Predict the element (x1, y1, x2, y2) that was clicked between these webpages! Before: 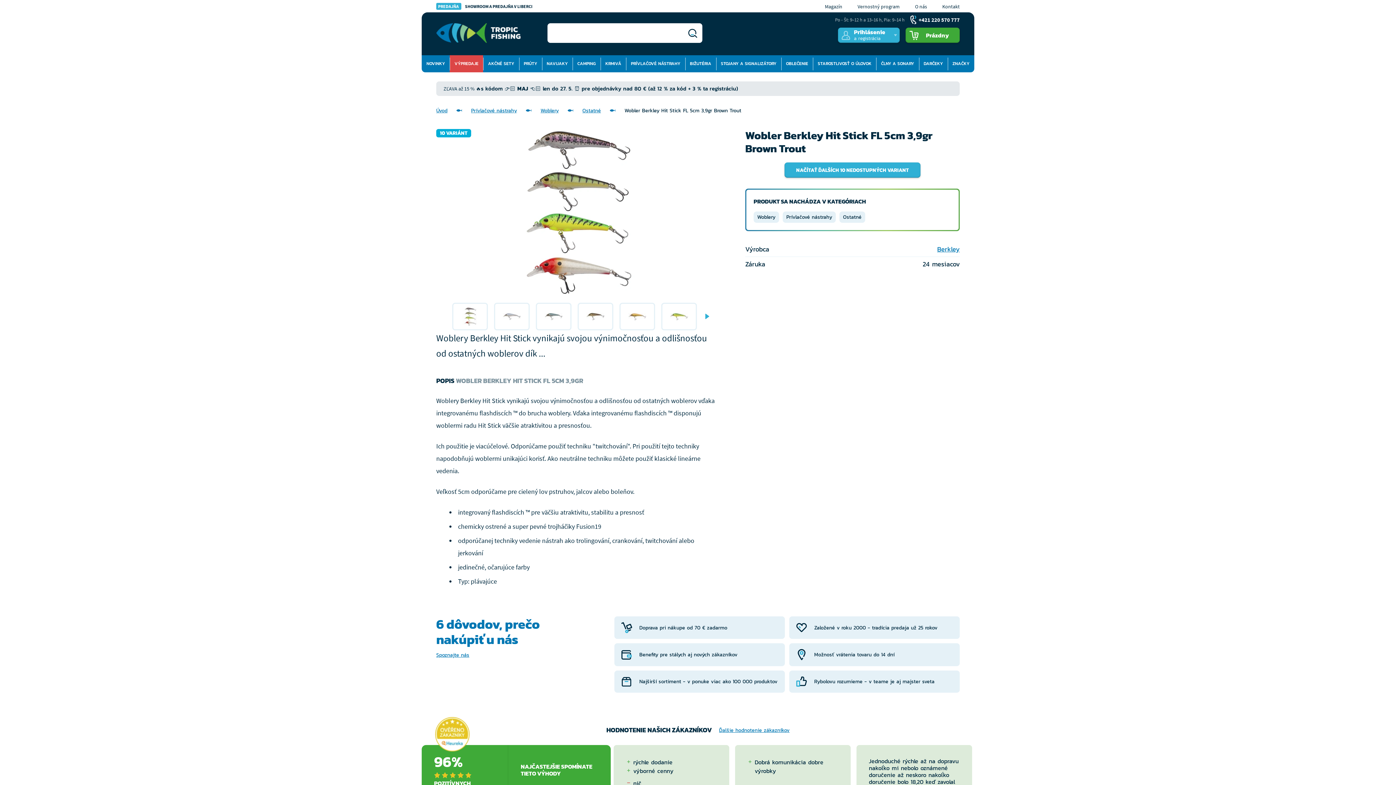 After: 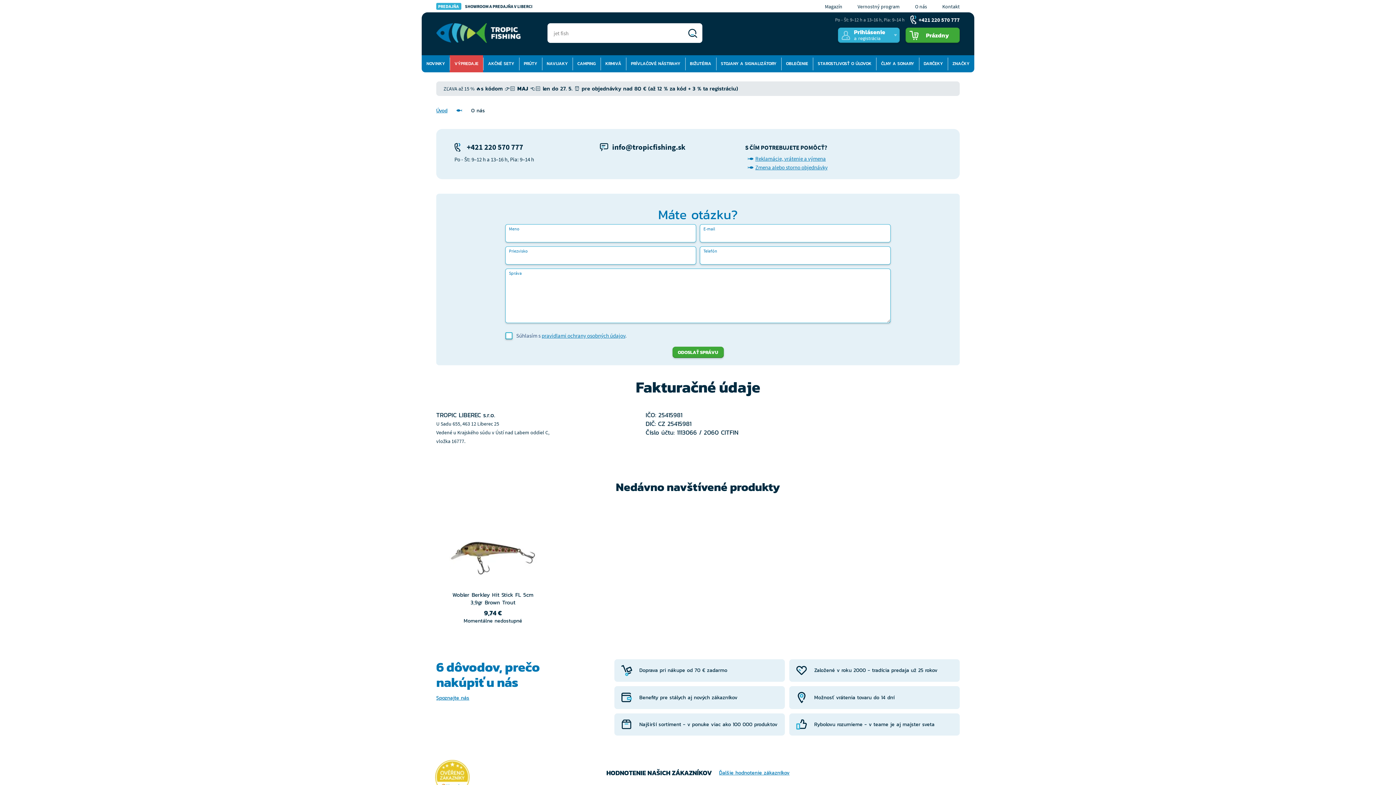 Action: bbox: (942, 3, 960, 9) label: Kontakt